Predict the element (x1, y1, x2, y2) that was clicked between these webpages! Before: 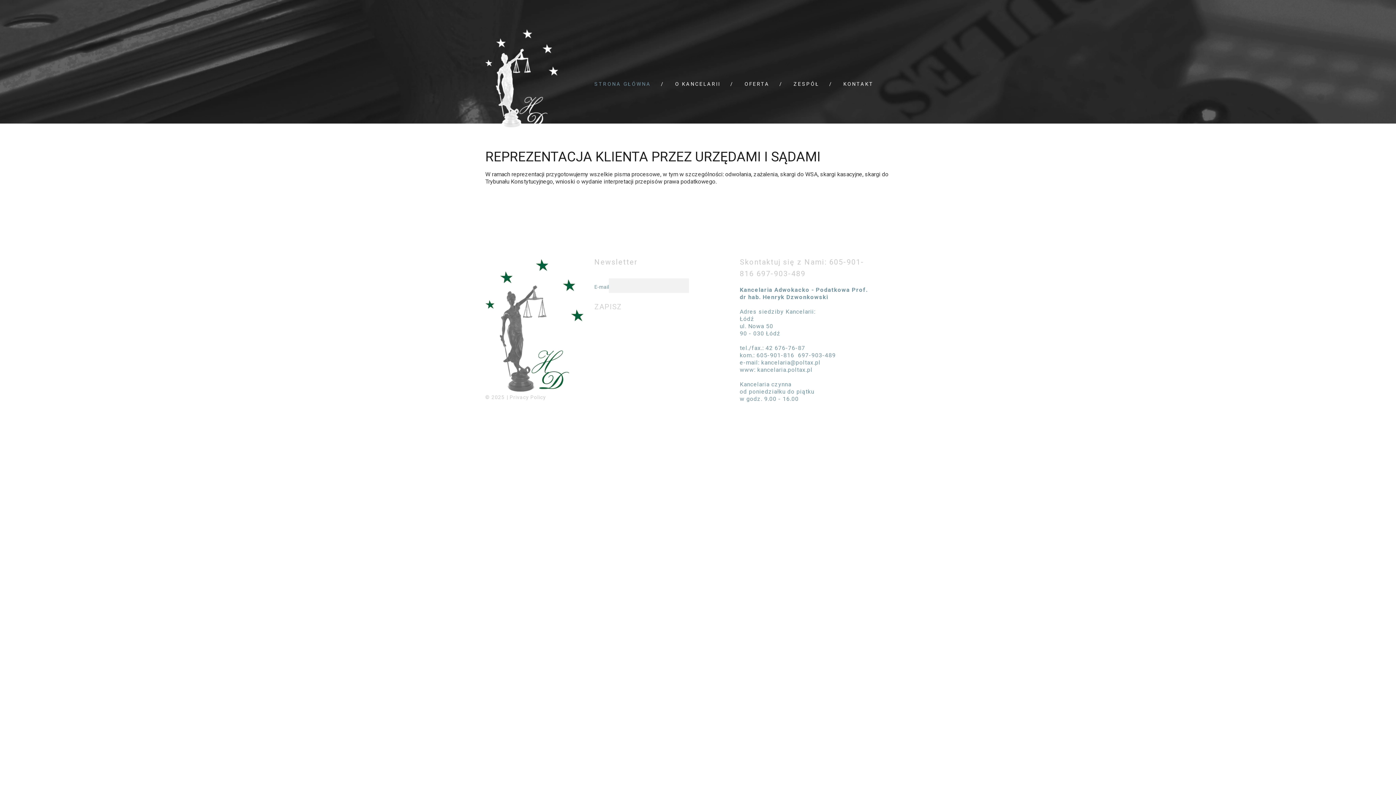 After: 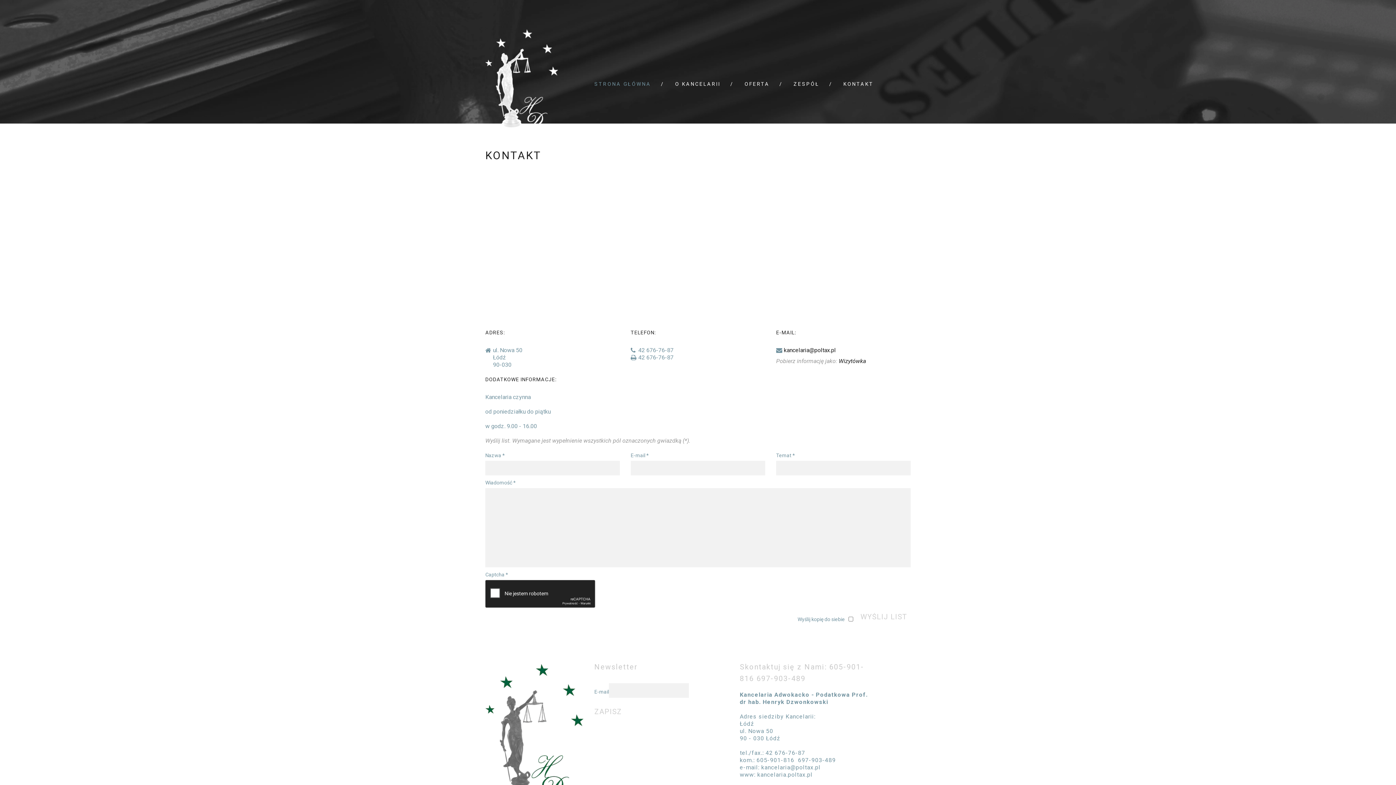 Action: bbox: (843, 81, 873, 86) label: KONTAKT